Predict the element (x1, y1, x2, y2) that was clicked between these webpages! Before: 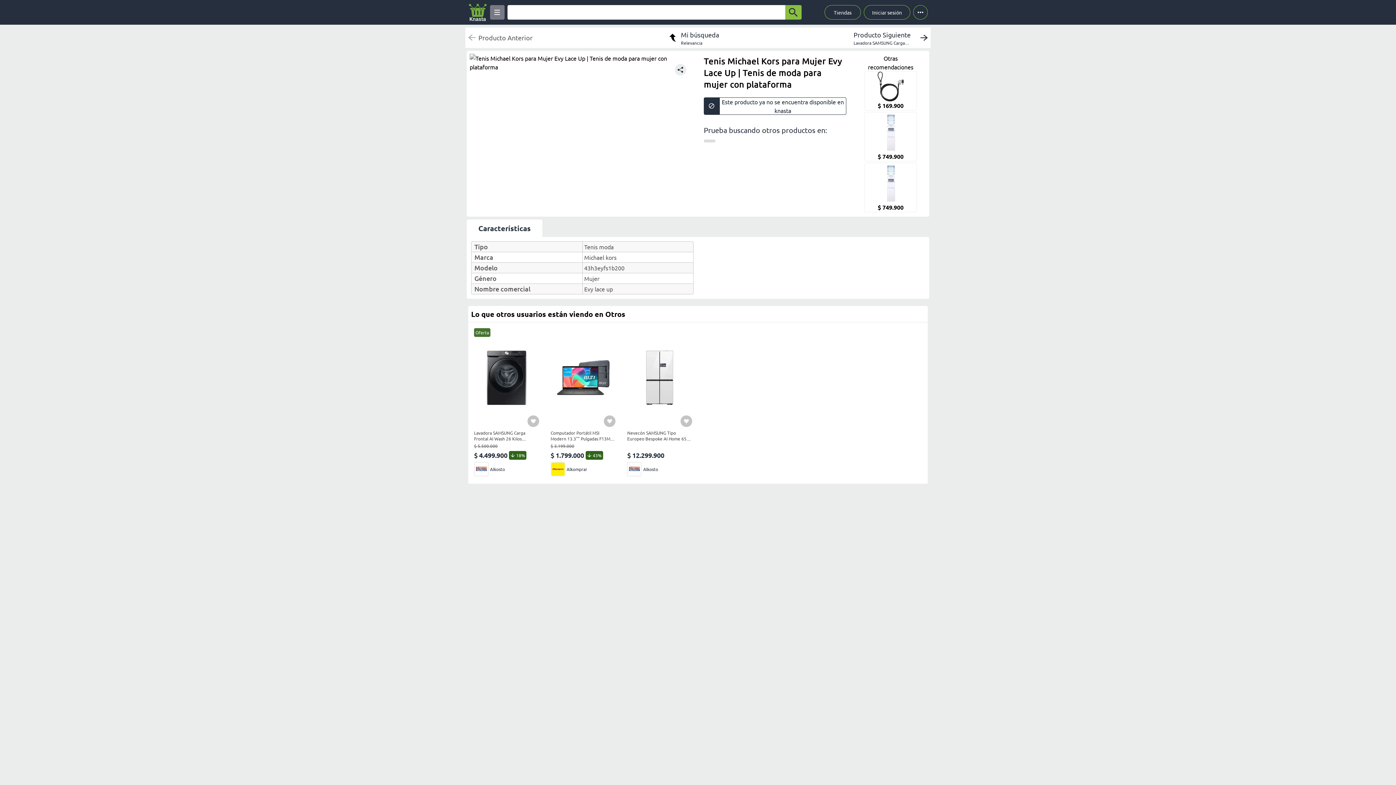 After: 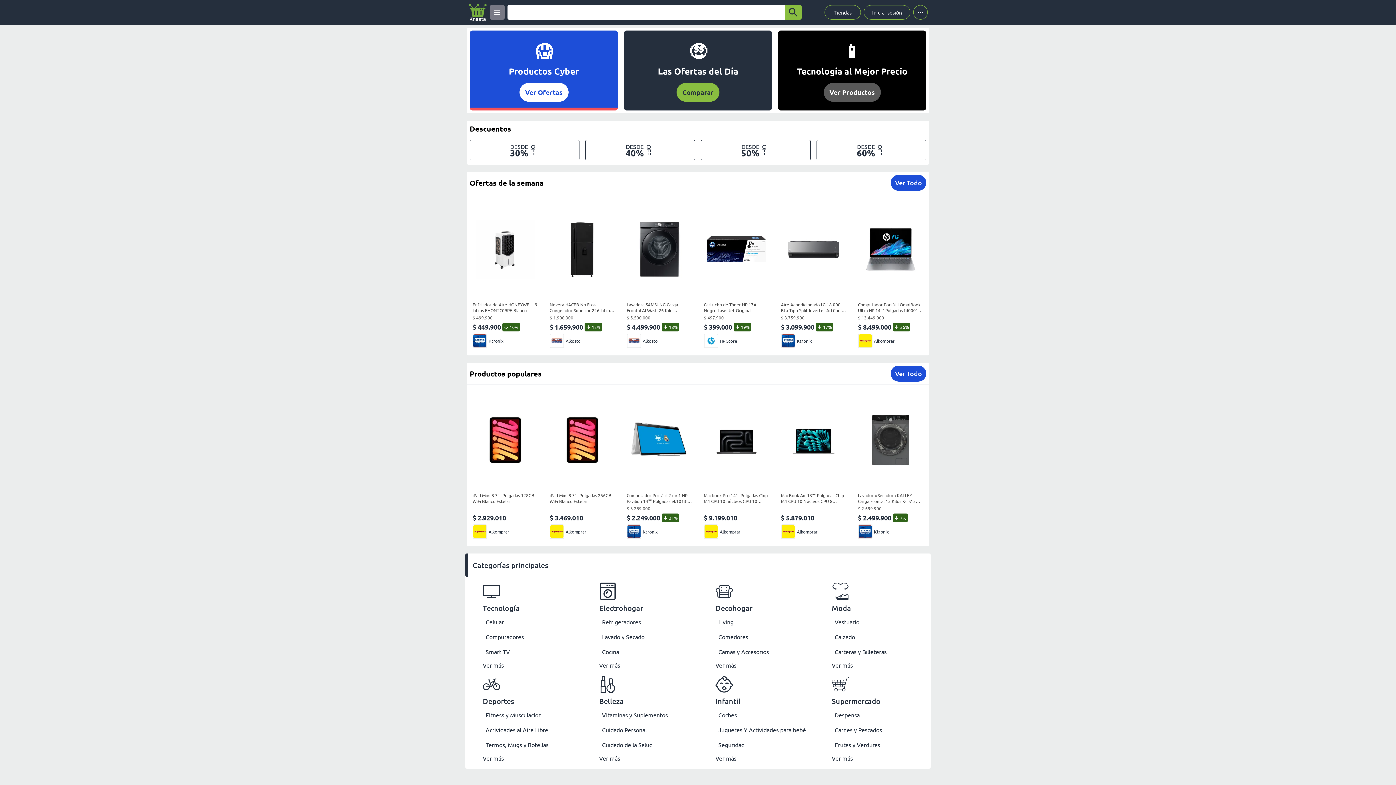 Action: label: Logo bbox: (468, 2, 487, 21)